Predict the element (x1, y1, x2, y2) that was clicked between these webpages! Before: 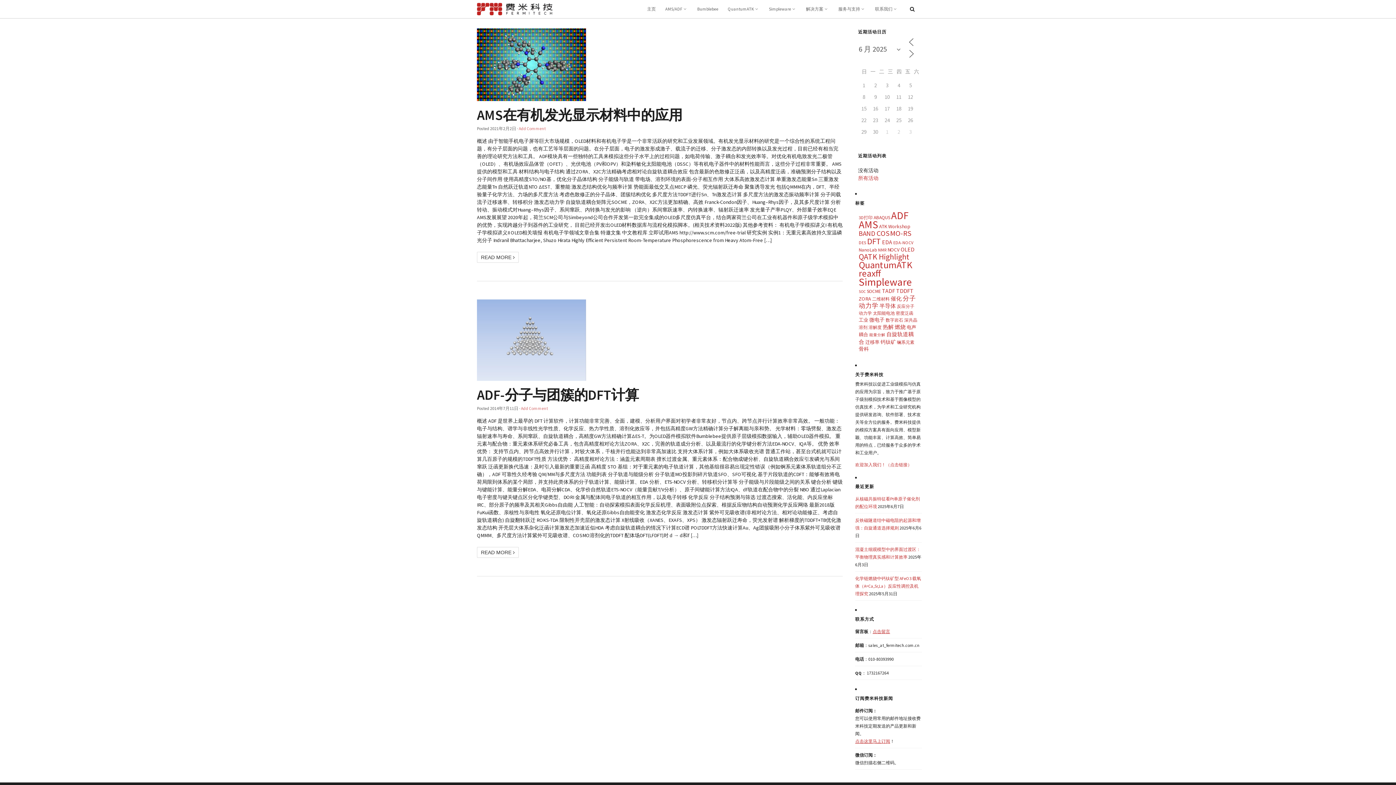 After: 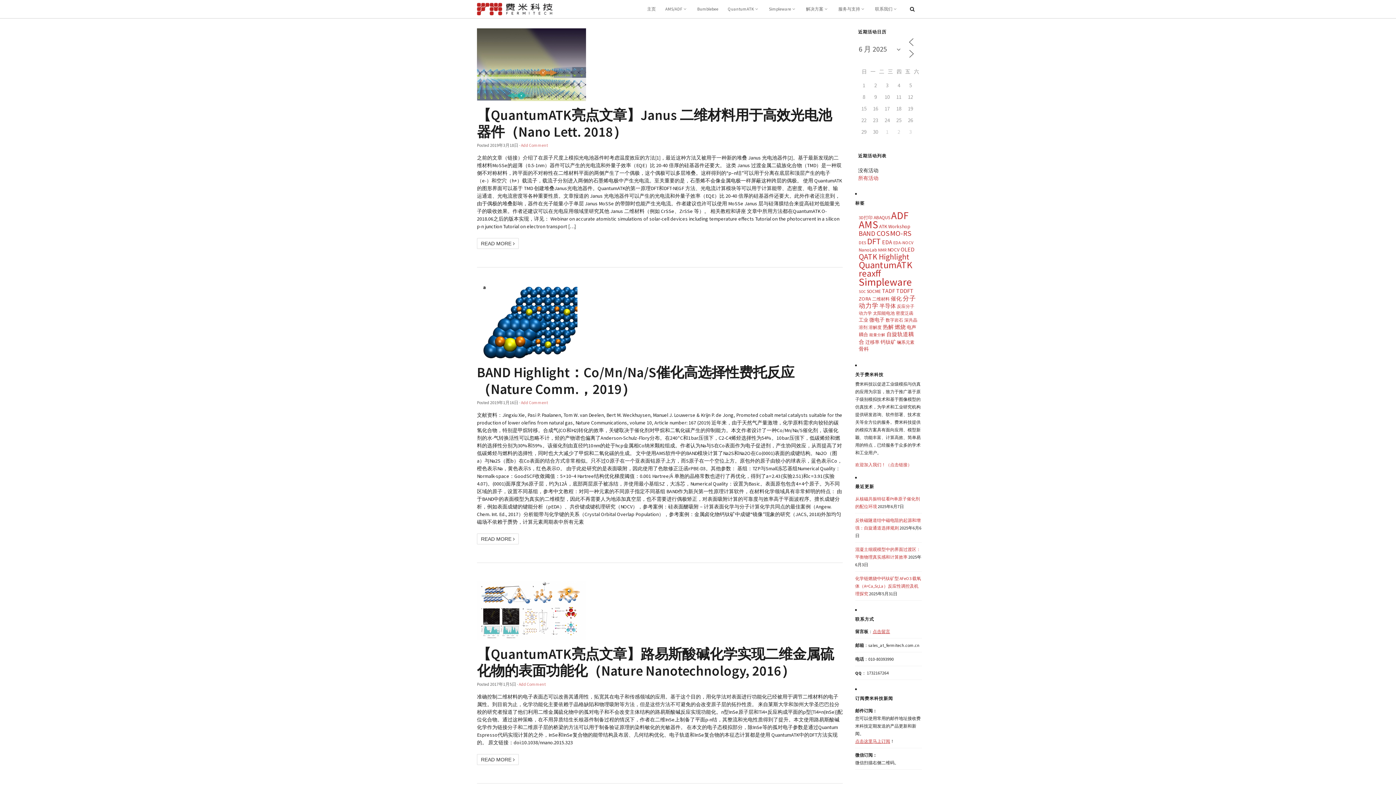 Action: label: 二维材料 (5 项) bbox: (872, 296, 889, 301)